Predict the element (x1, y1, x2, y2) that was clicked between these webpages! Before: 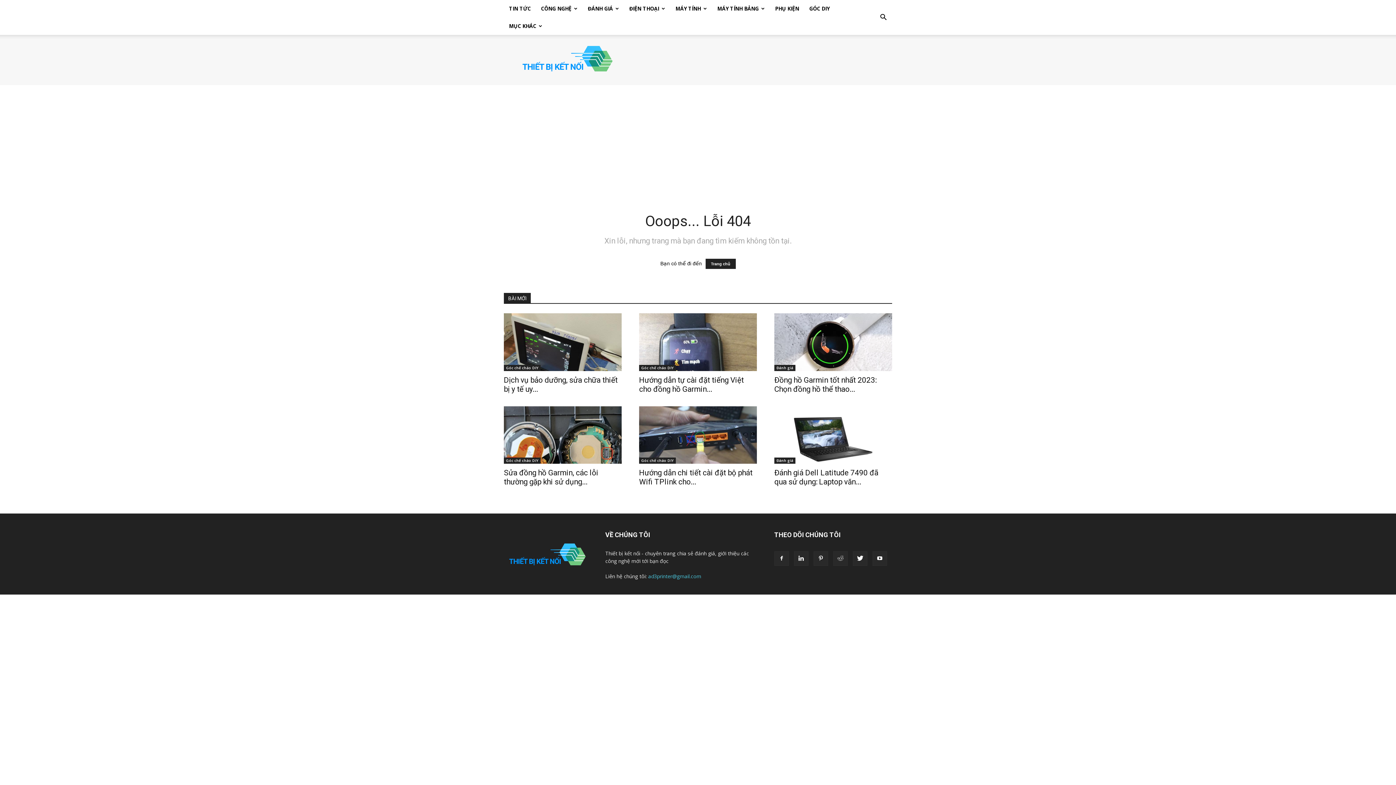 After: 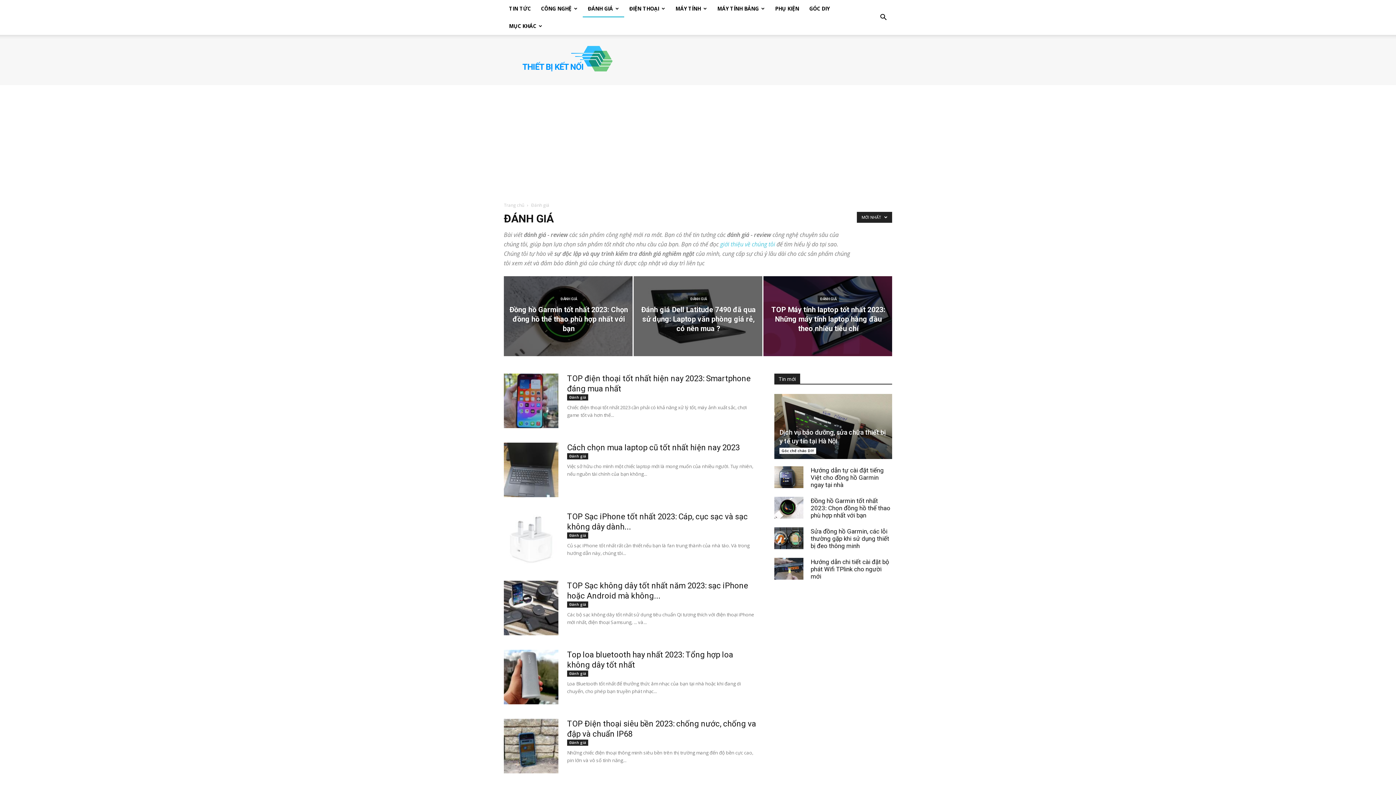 Action: bbox: (774, 457, 795, 464) label: Đánh giá